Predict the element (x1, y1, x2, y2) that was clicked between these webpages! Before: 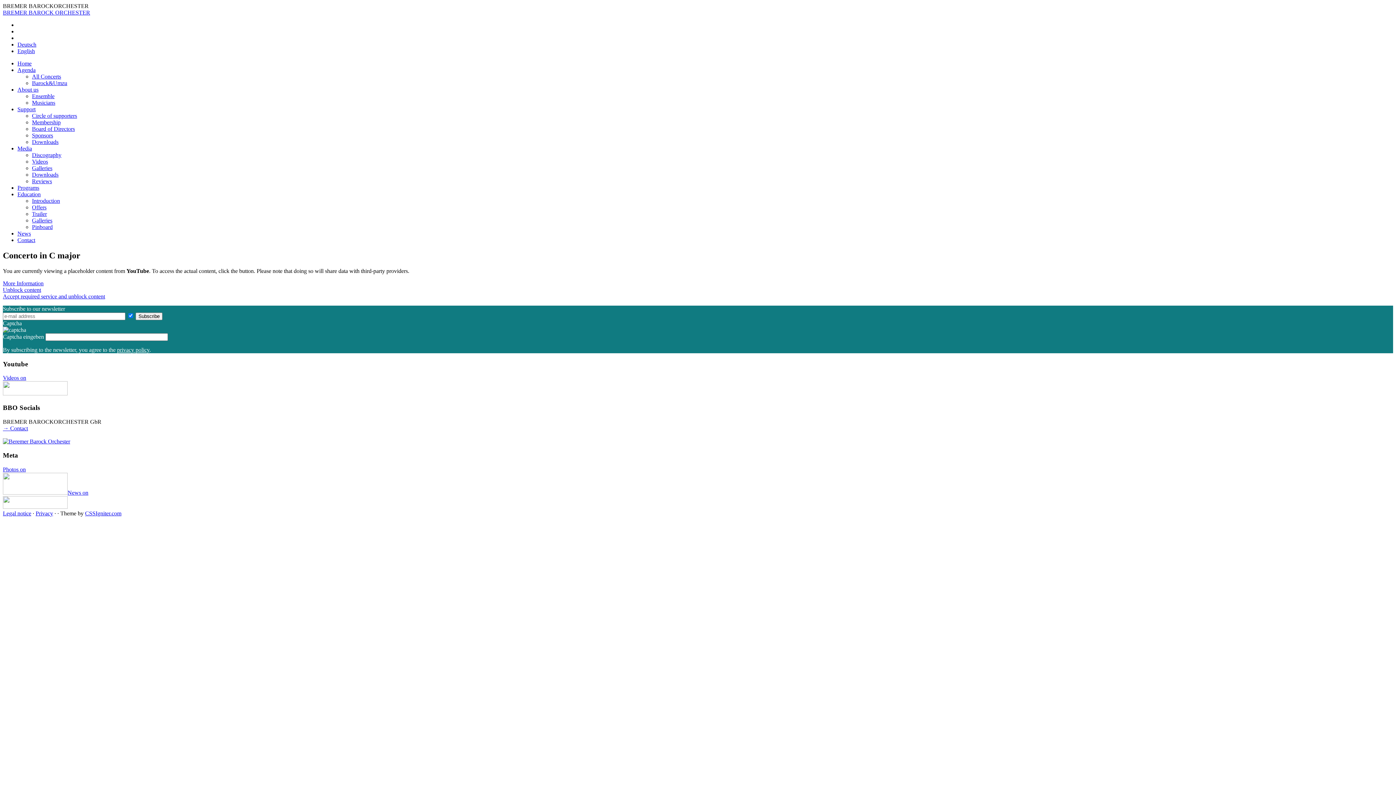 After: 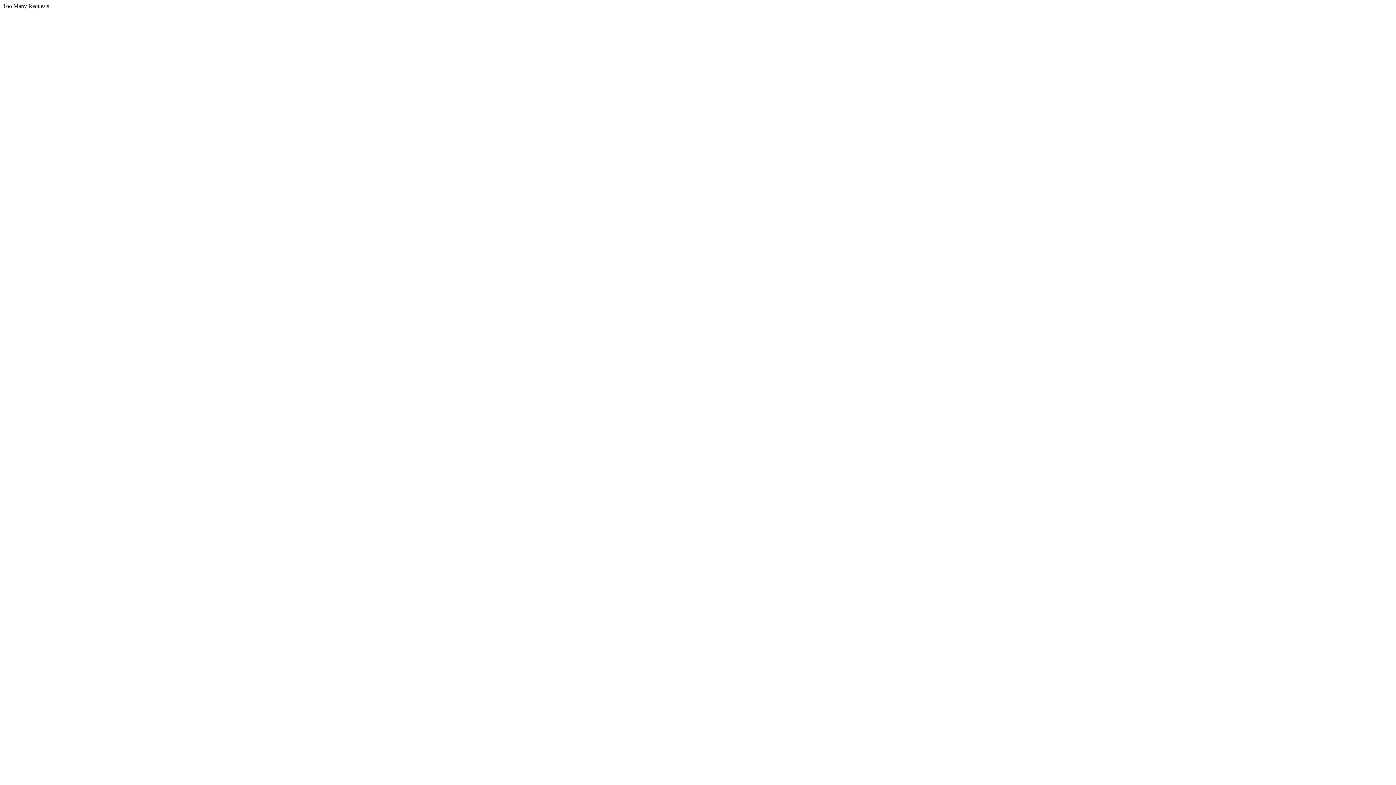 Action: label: Trai­ler bbox: (32, 210, 46, 217)